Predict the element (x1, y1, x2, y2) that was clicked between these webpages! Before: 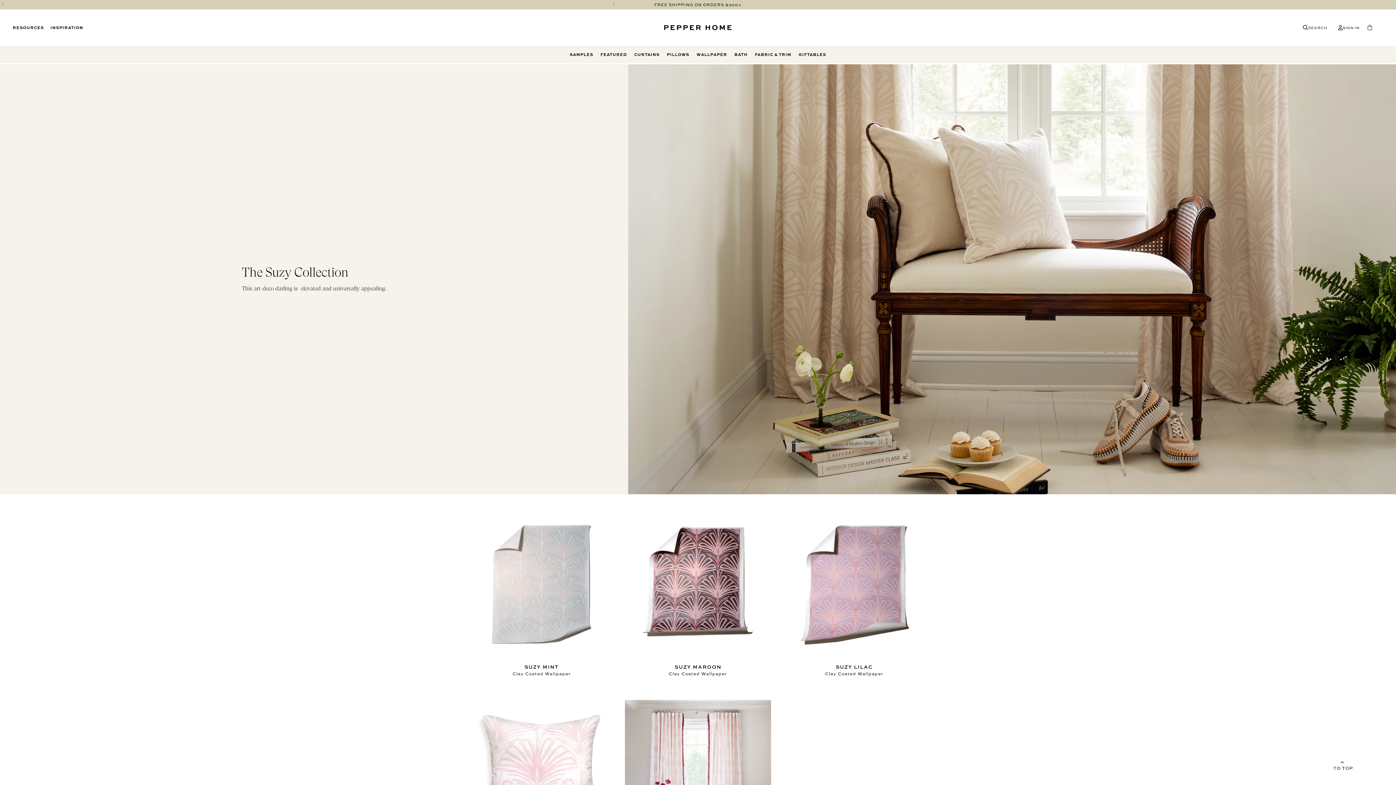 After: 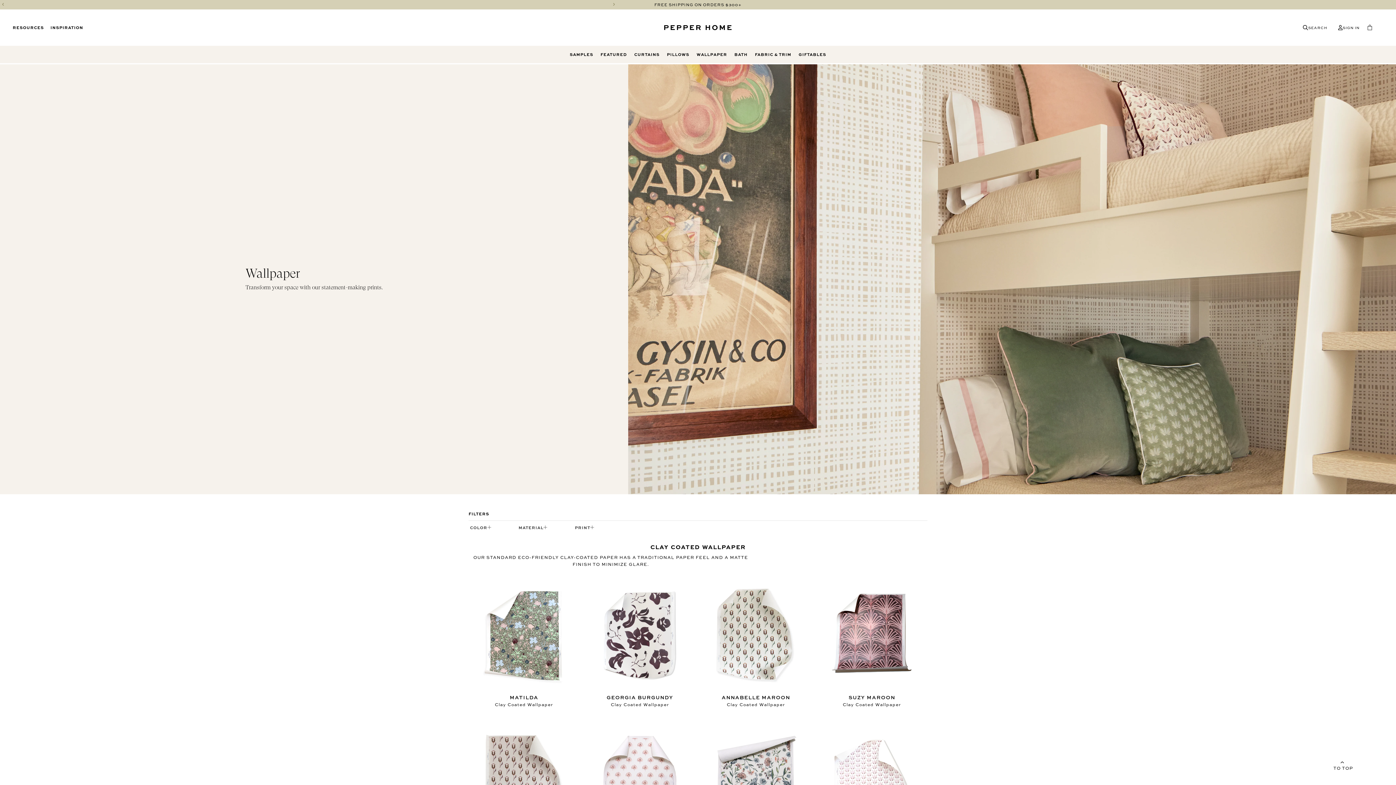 Action: bbox: (696, 51, 727, 57) label: WALLPAPER